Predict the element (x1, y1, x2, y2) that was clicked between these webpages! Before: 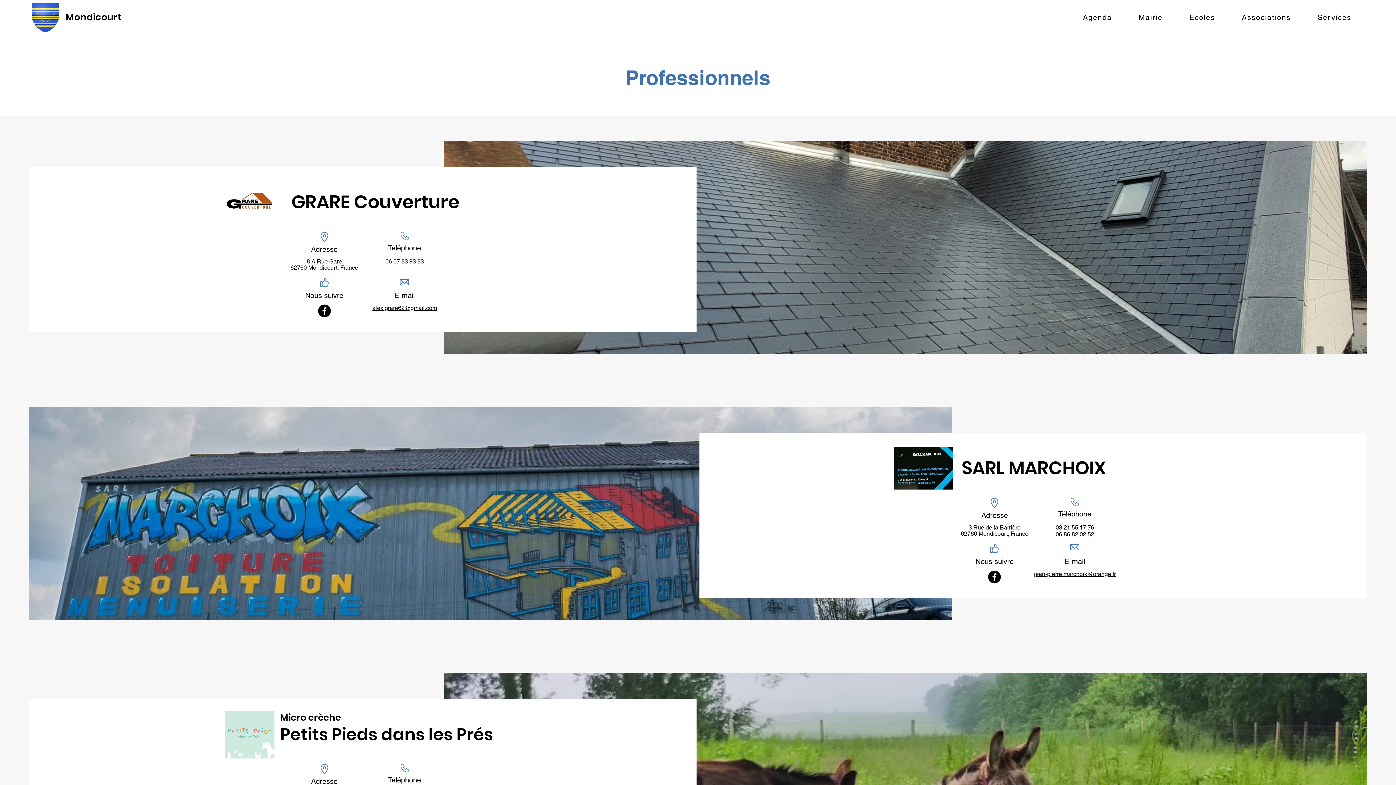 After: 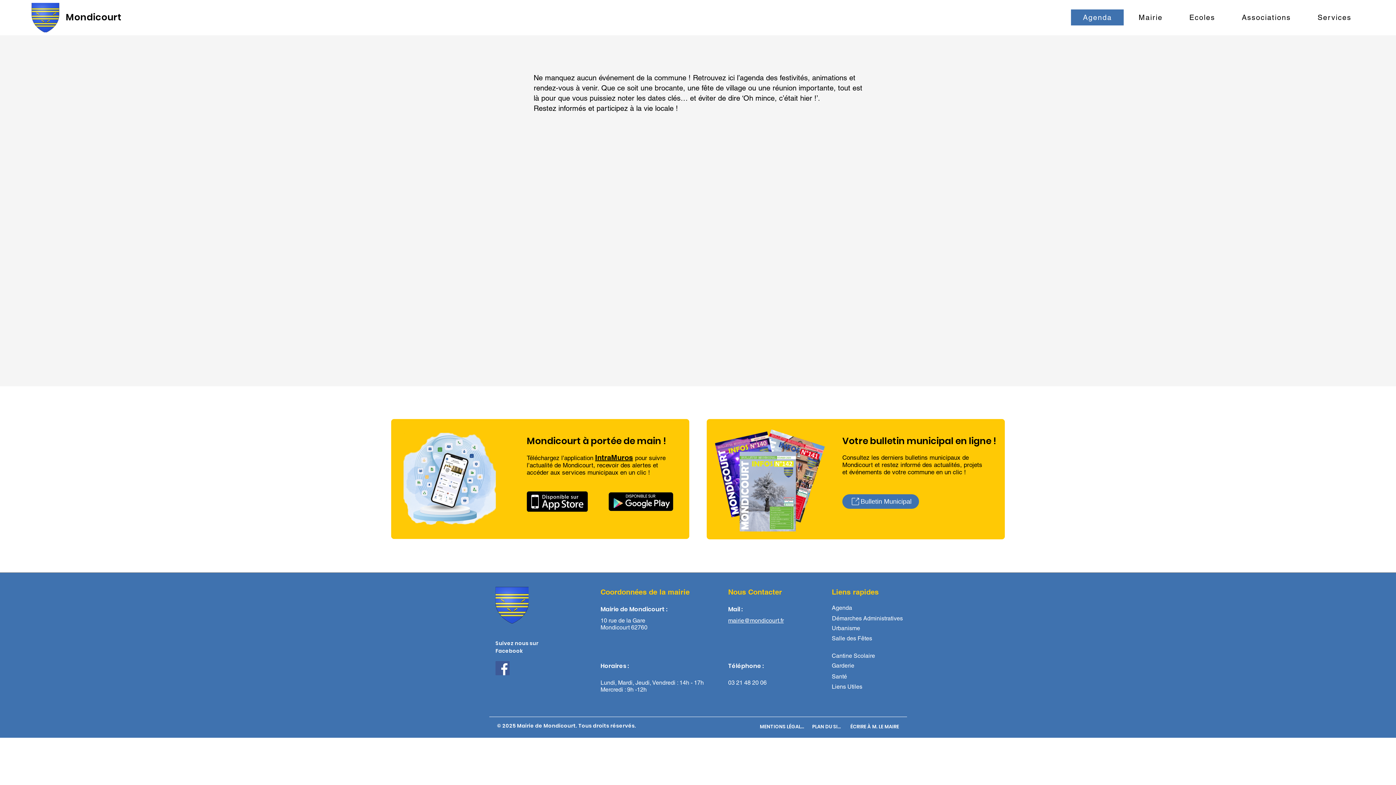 Action: bbox: (1071, 9, 1124, 25) label: Agenda